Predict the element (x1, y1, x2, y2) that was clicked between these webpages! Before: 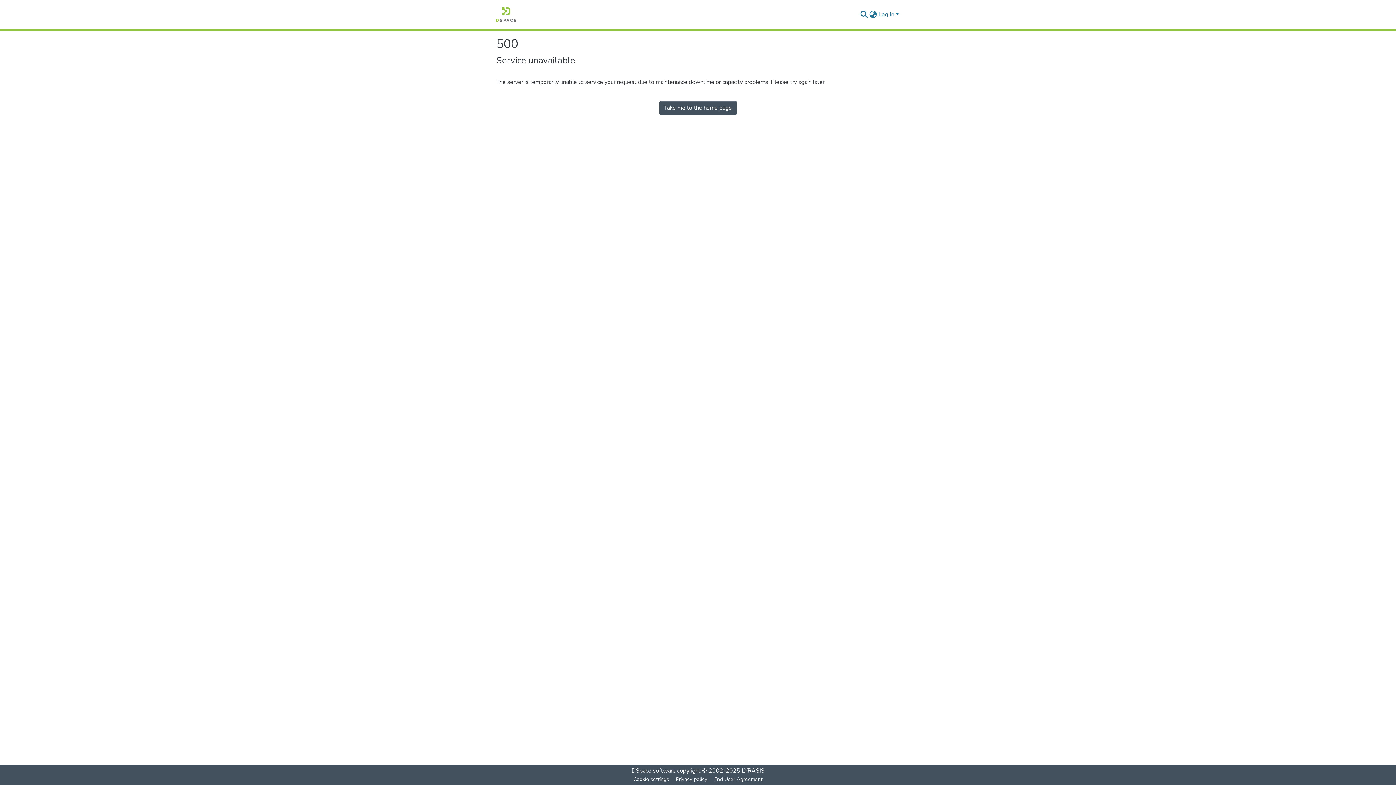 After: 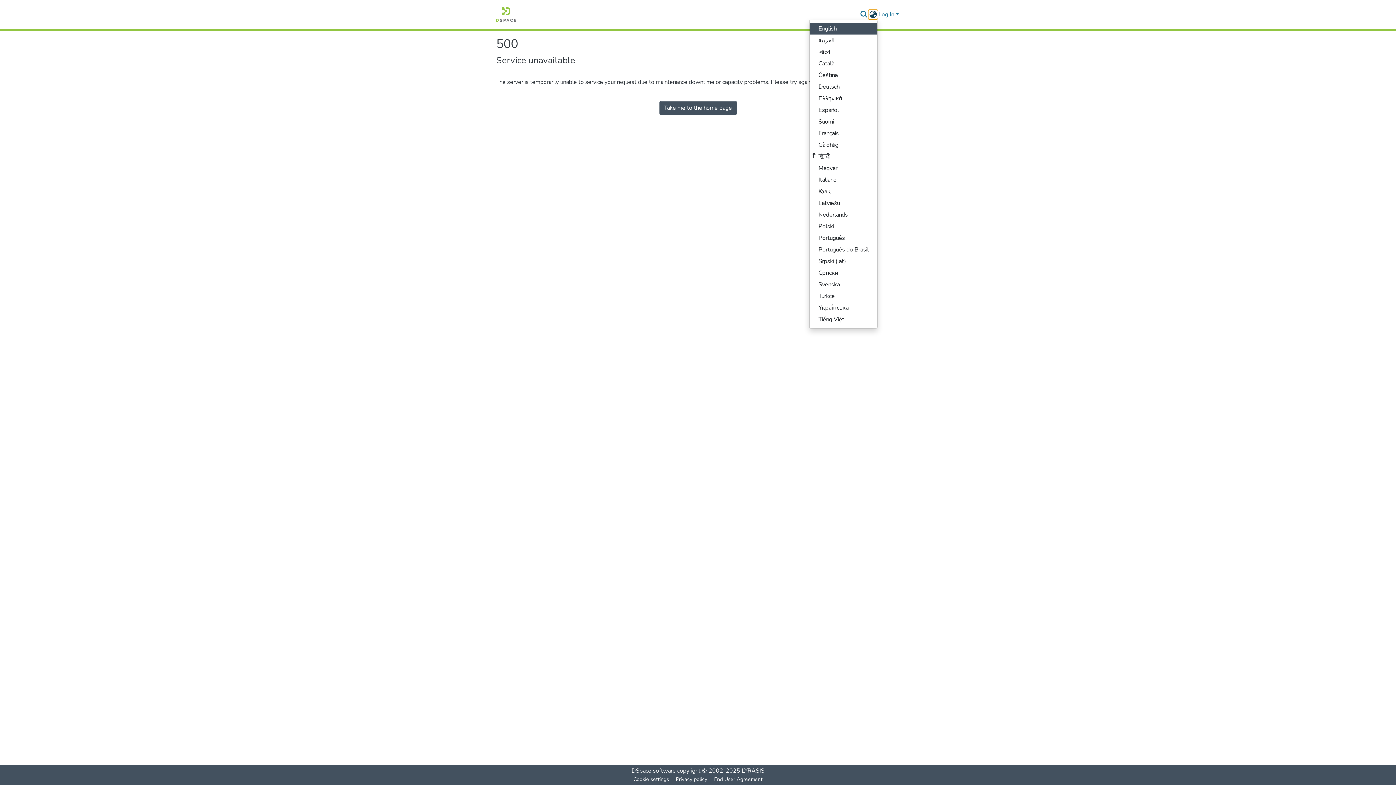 Action: label: Language switch bbox: (868, 10, 877, 18)